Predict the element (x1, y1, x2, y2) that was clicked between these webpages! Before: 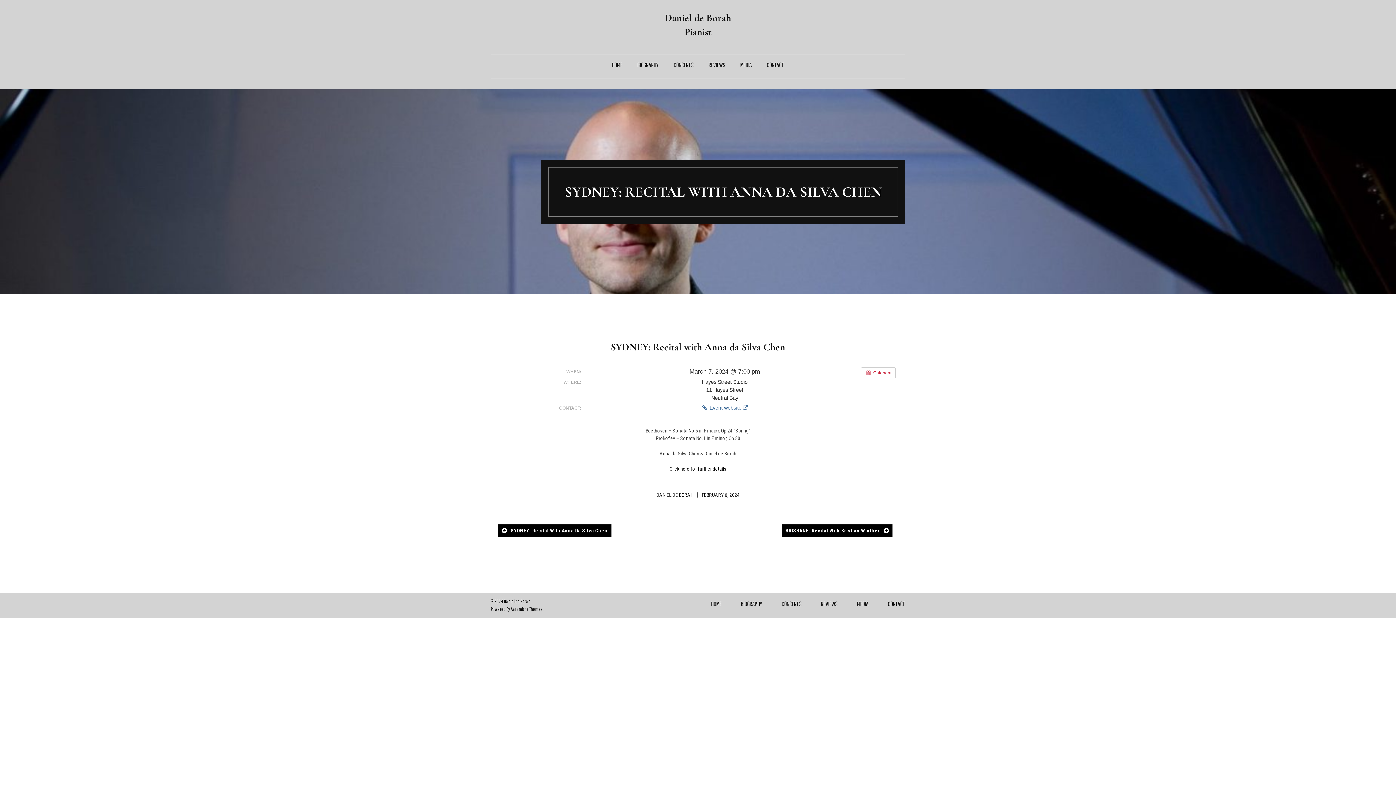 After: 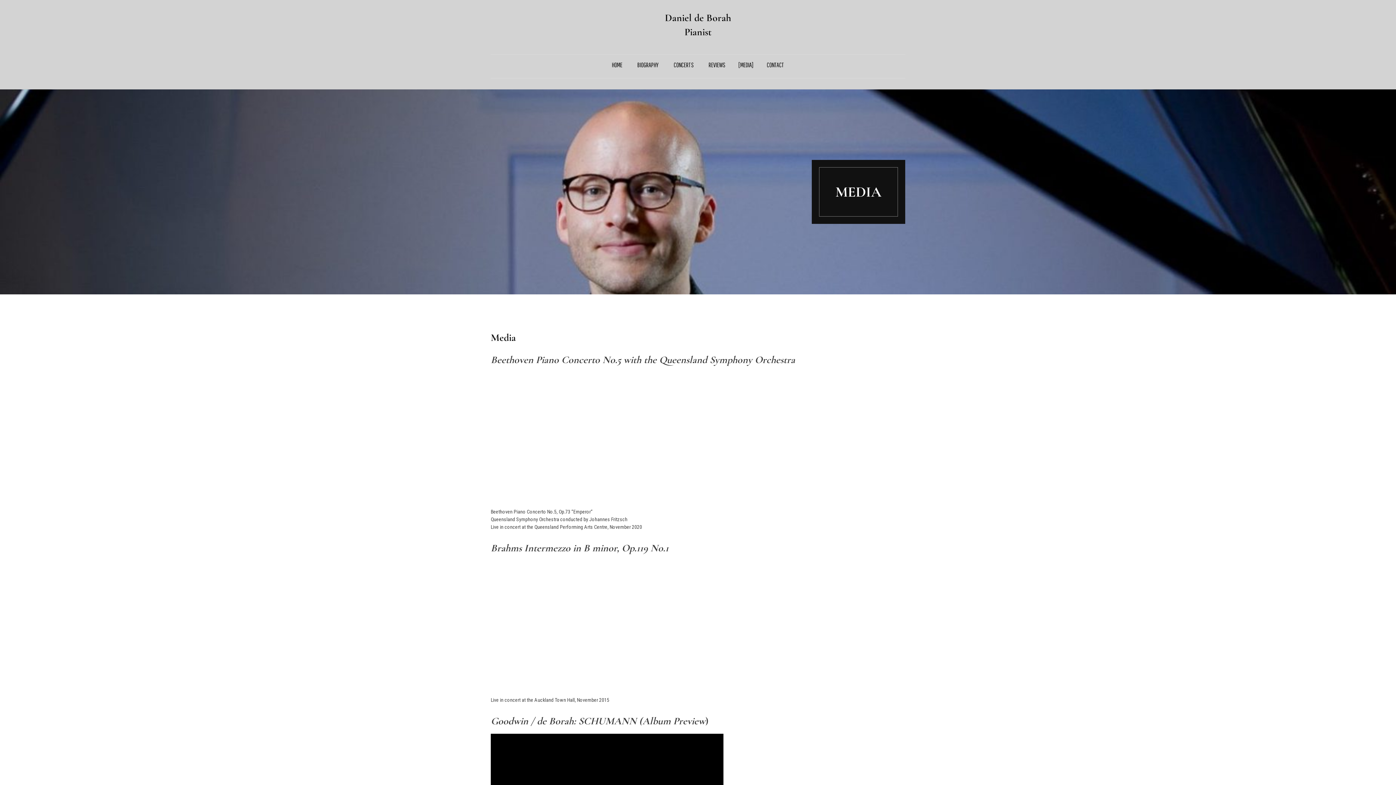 Action: label: MEDIA bbox: (857, 600, 868, 608)